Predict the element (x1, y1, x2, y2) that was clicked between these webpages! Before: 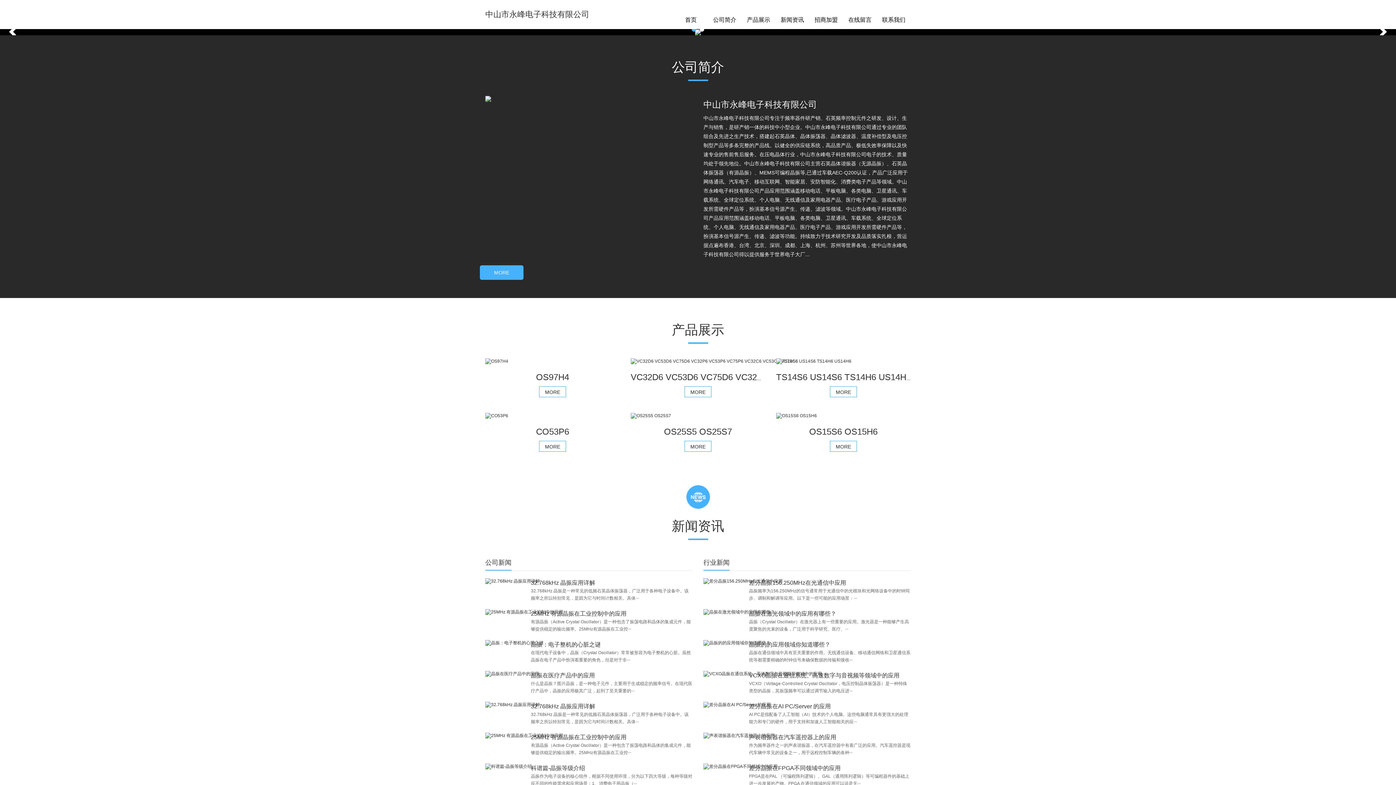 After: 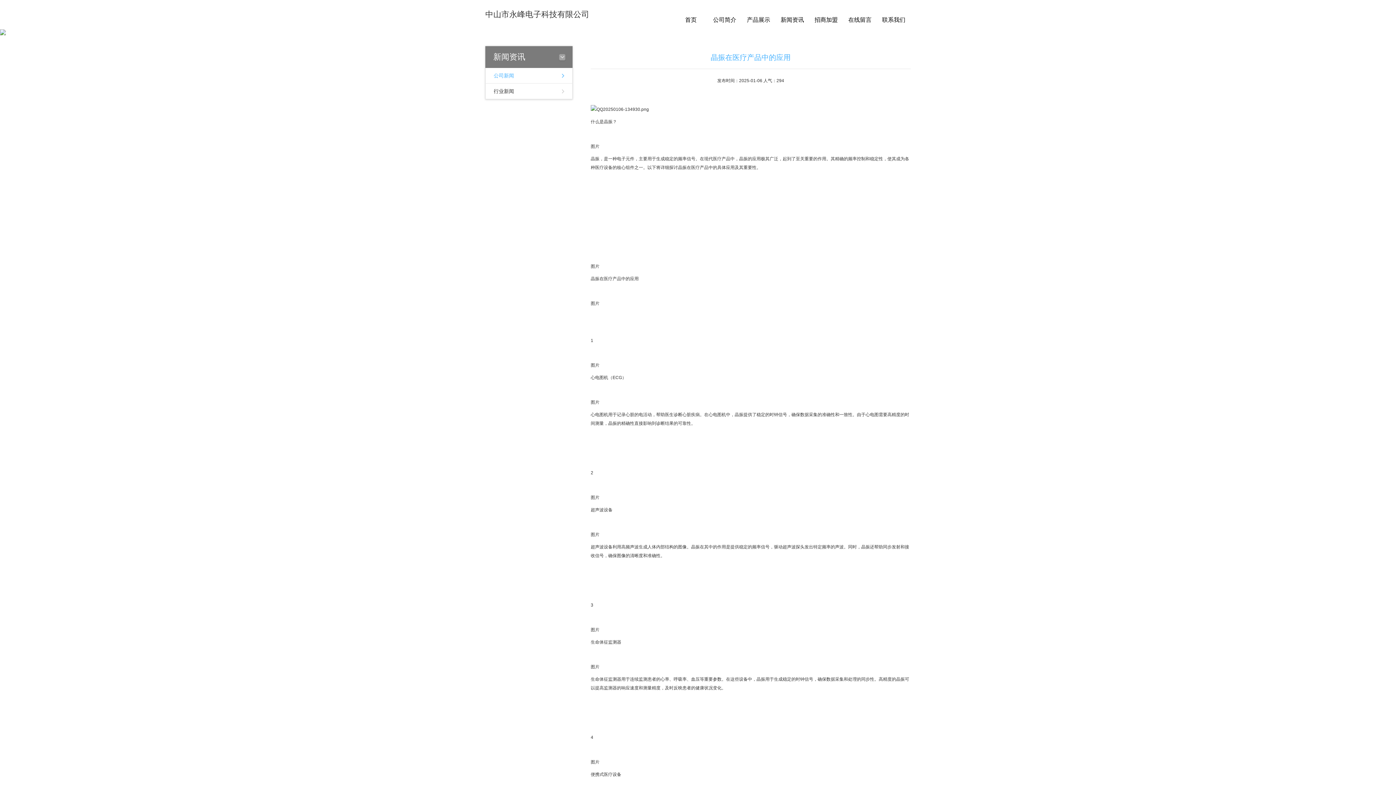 Action: bbox: (531, 672, 595, 678) label: 晶振在医疗产品中的应用